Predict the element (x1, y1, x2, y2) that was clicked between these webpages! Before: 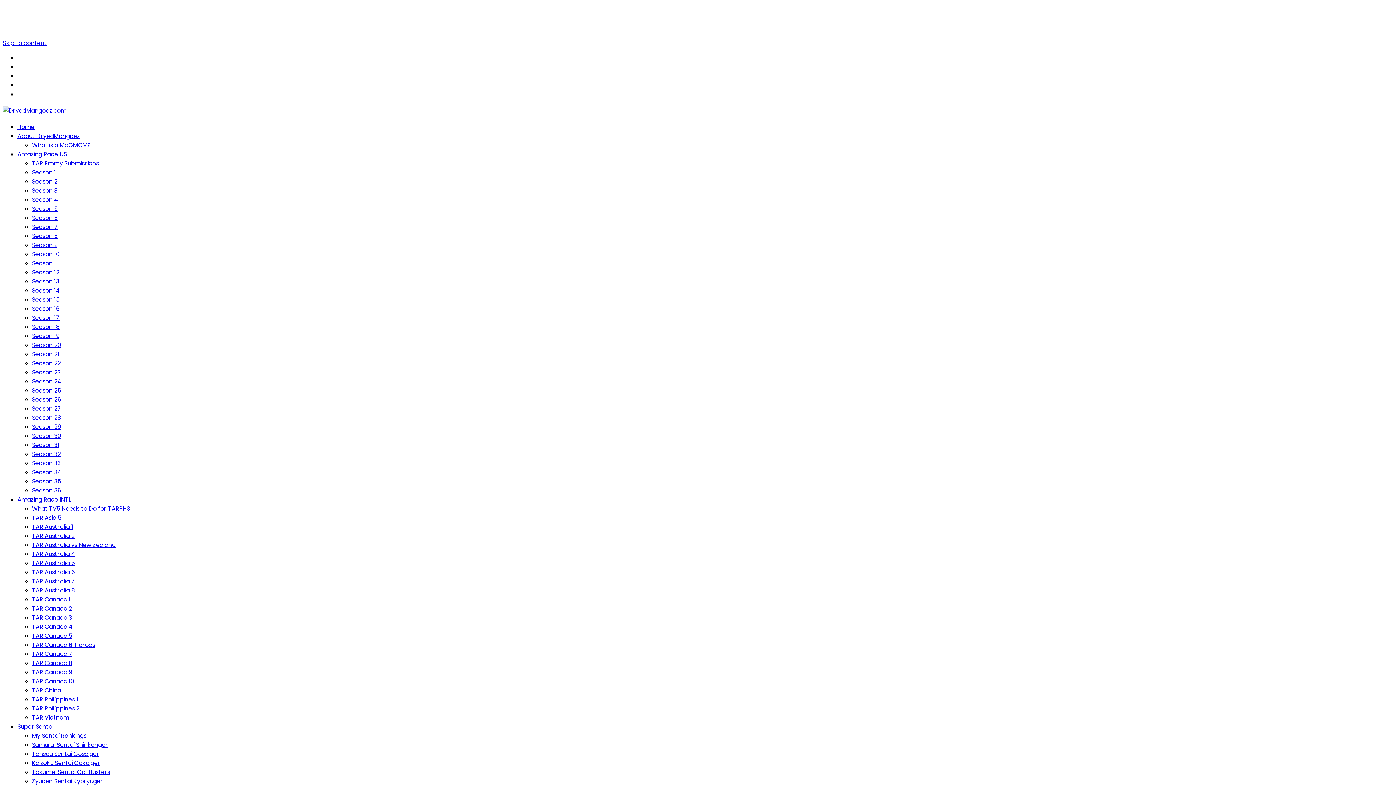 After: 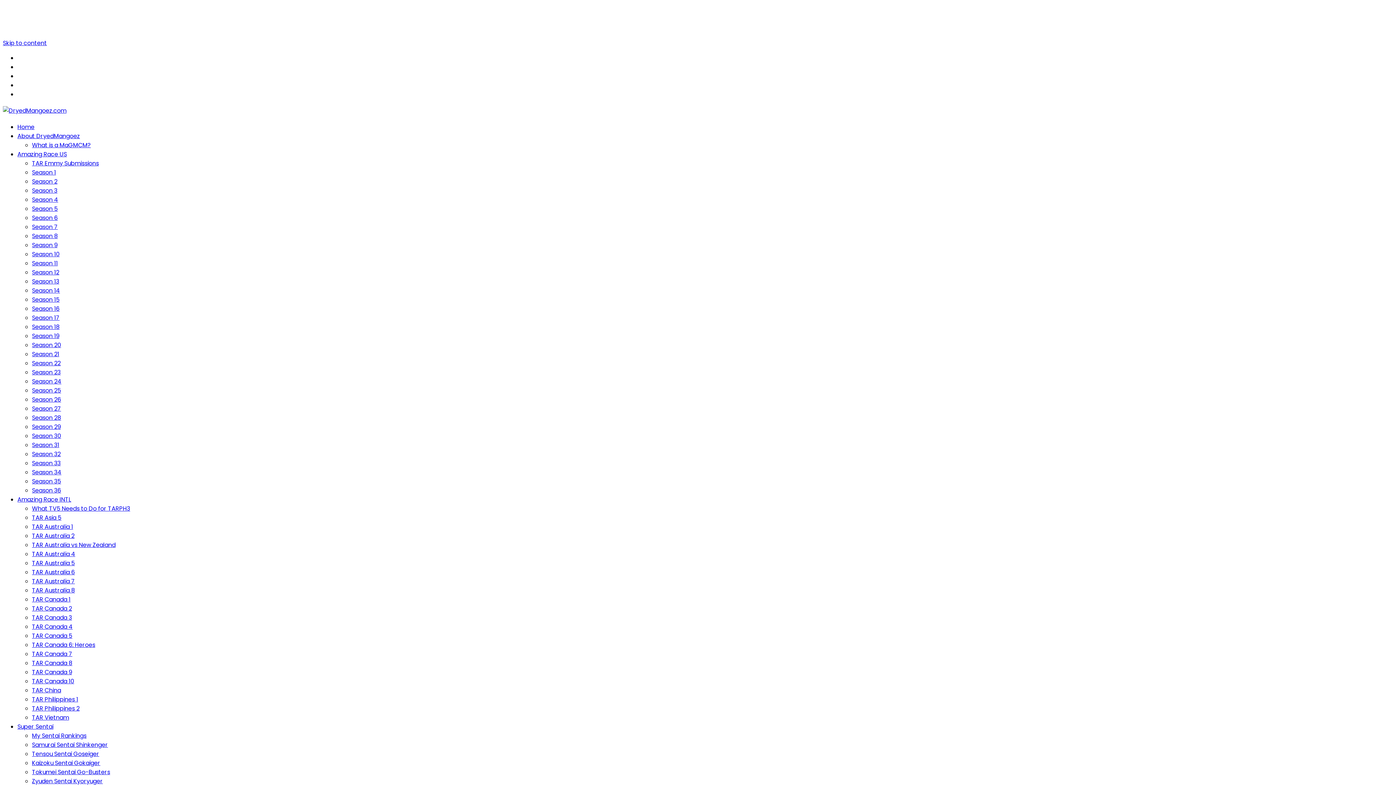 Action: bbox: (32, 677, 74, 685) label: TAR Canada 10